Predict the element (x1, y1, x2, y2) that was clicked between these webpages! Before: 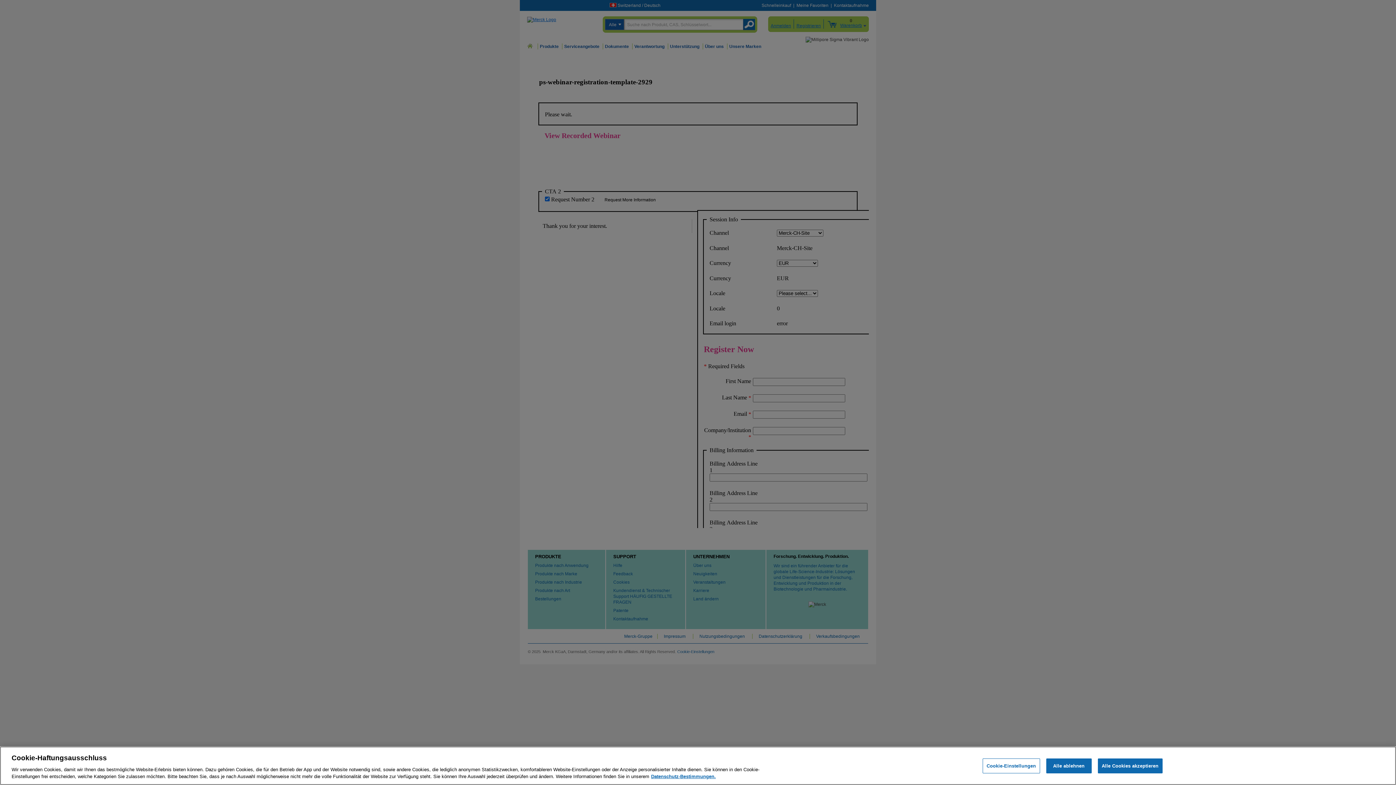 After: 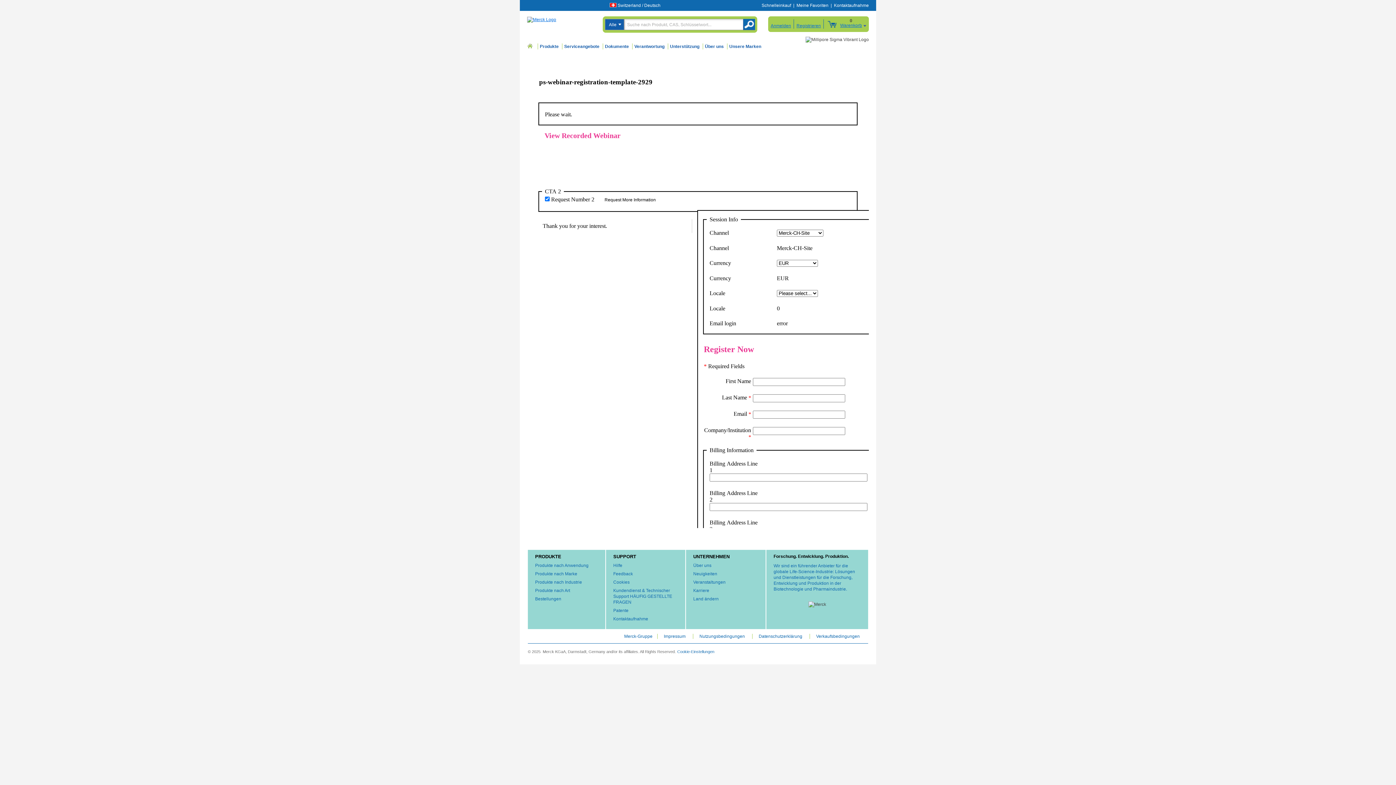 Action: bbox: (1098, 758, 1162, 773) label: Alle Cookies akzeptieren